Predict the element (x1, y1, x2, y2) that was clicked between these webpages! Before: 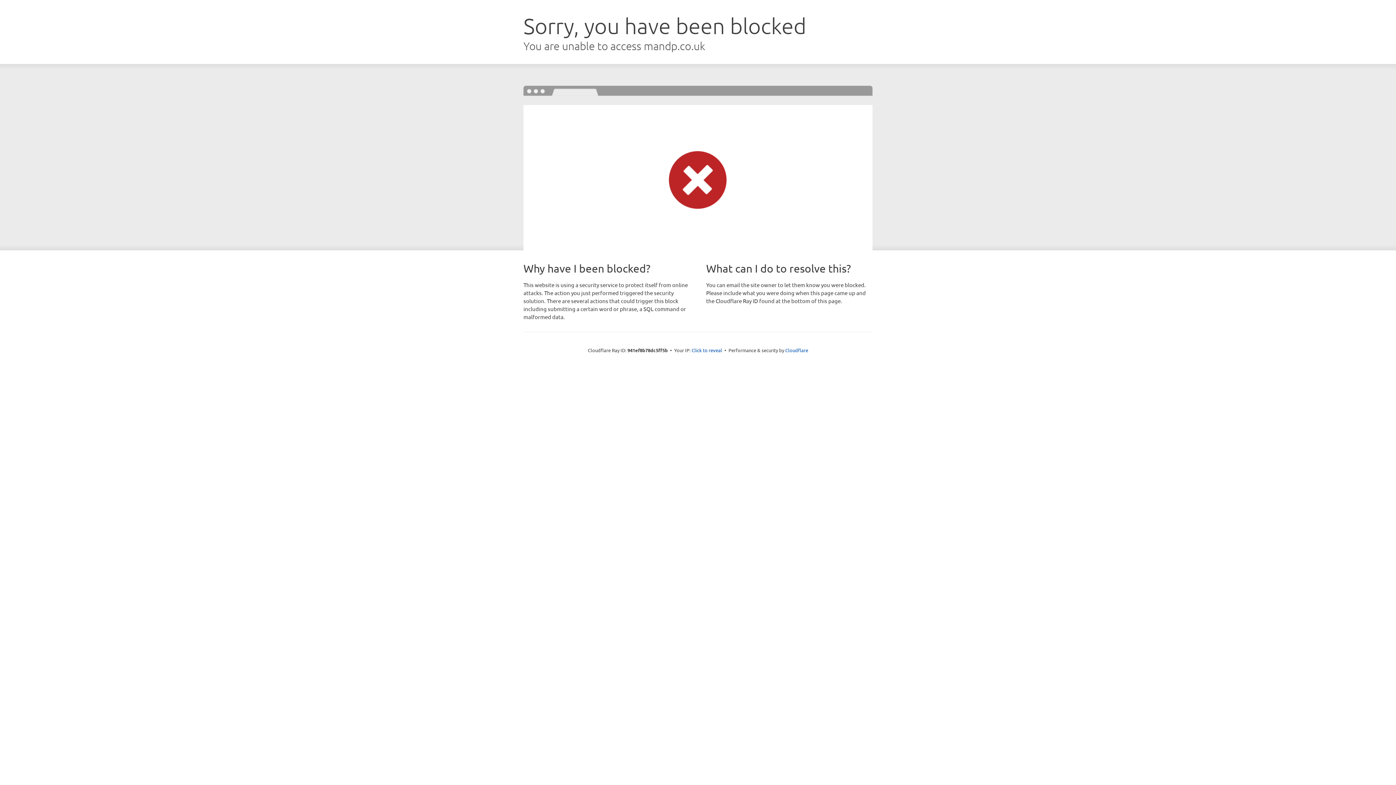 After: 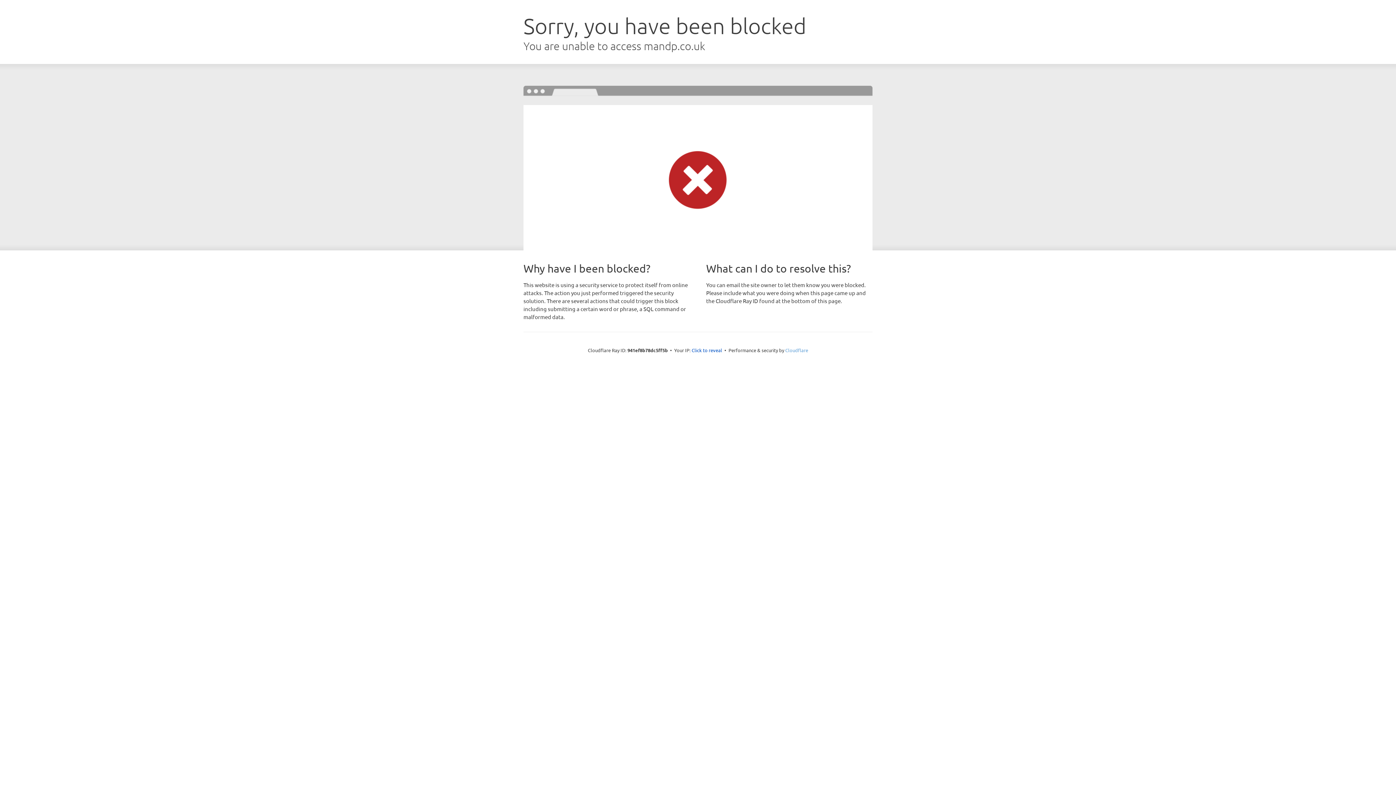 Action: bbox: (785, 347, 808, 353) label: Cloudflare